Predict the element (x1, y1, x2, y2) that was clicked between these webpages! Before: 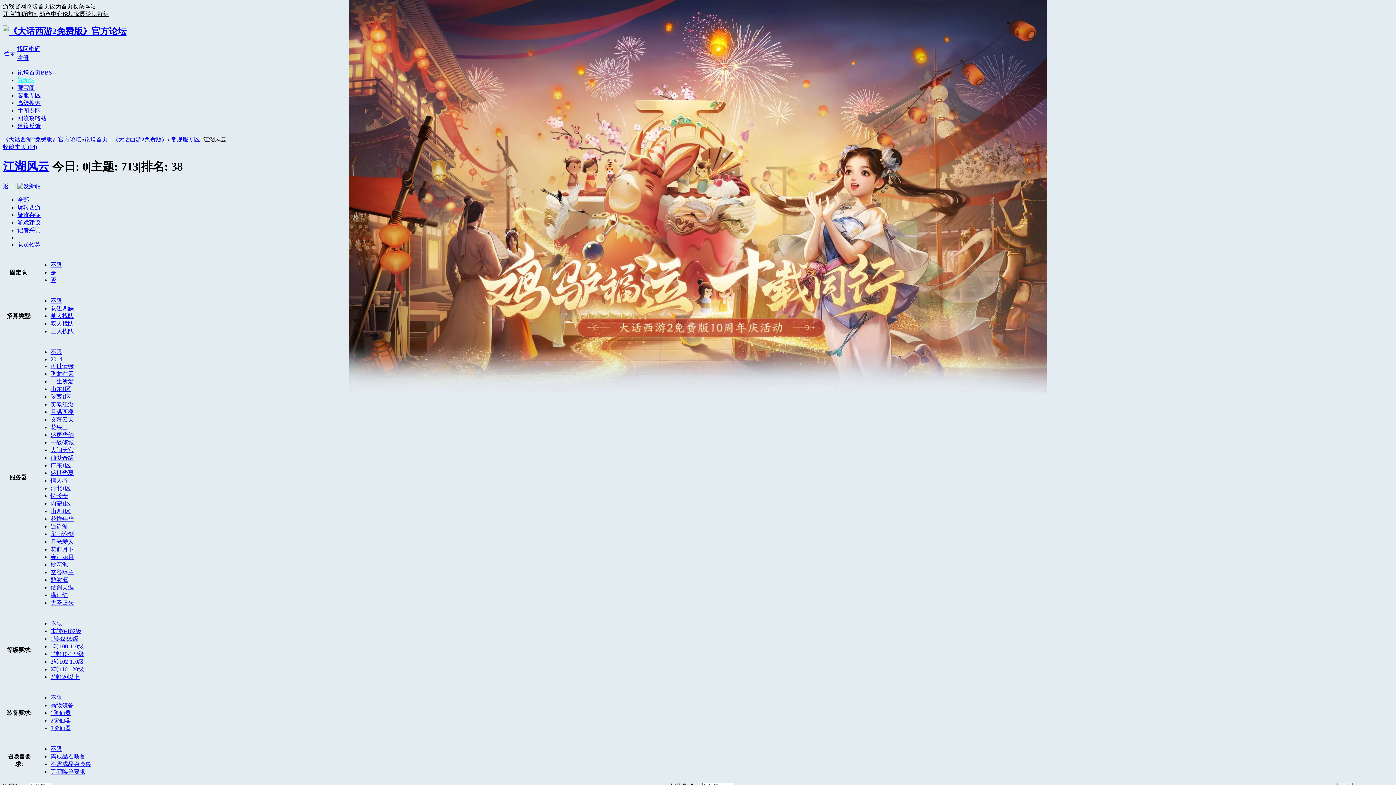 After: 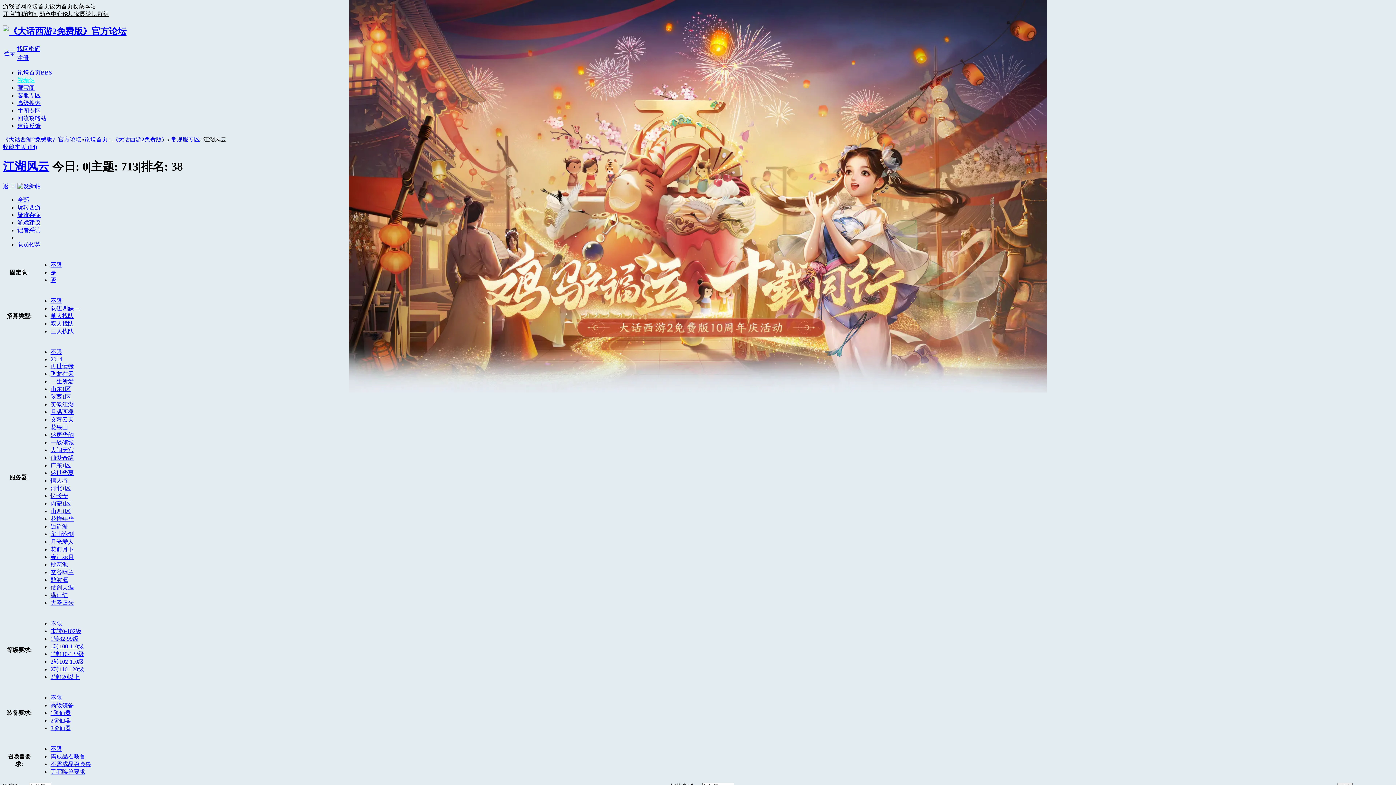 Action: label: 飞龙在天 bbox: (50, 370, 73, 376)